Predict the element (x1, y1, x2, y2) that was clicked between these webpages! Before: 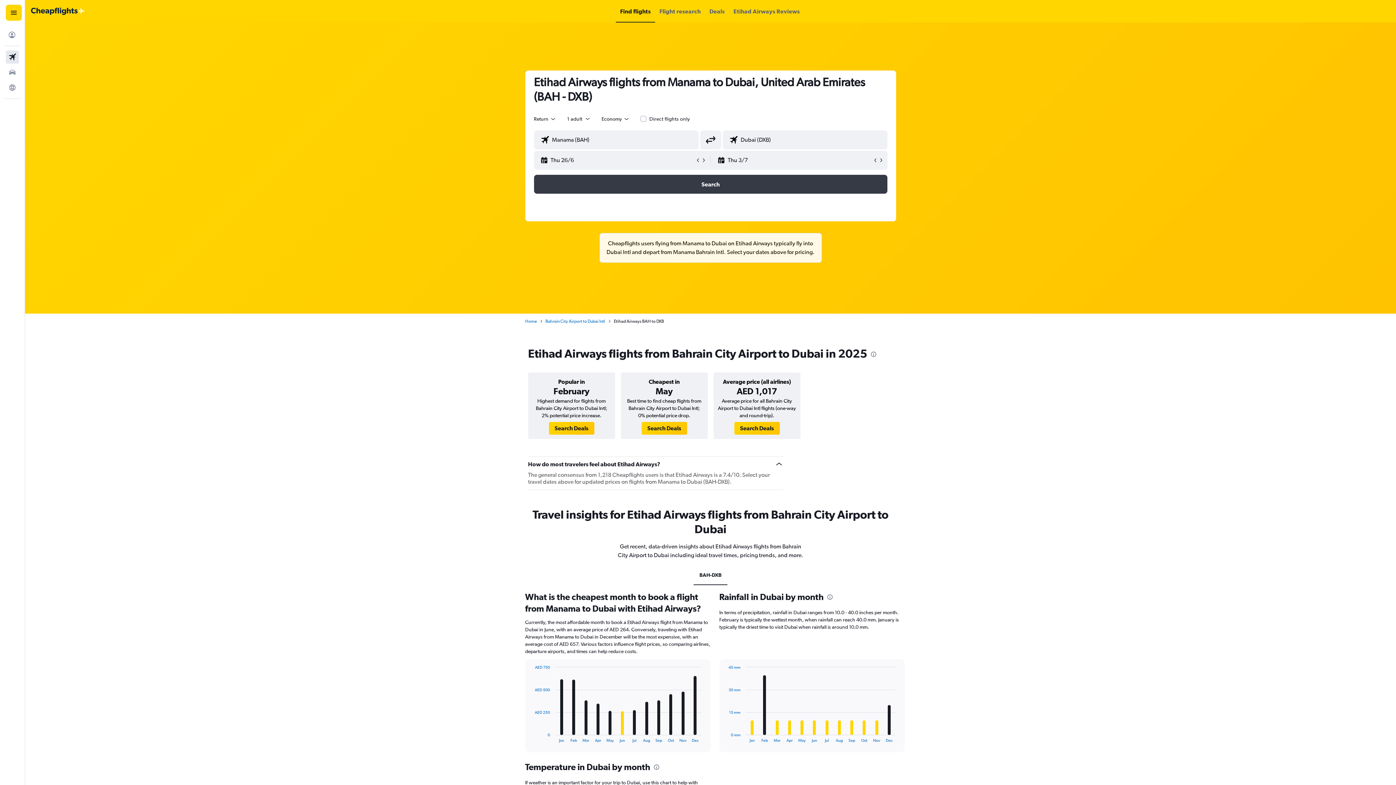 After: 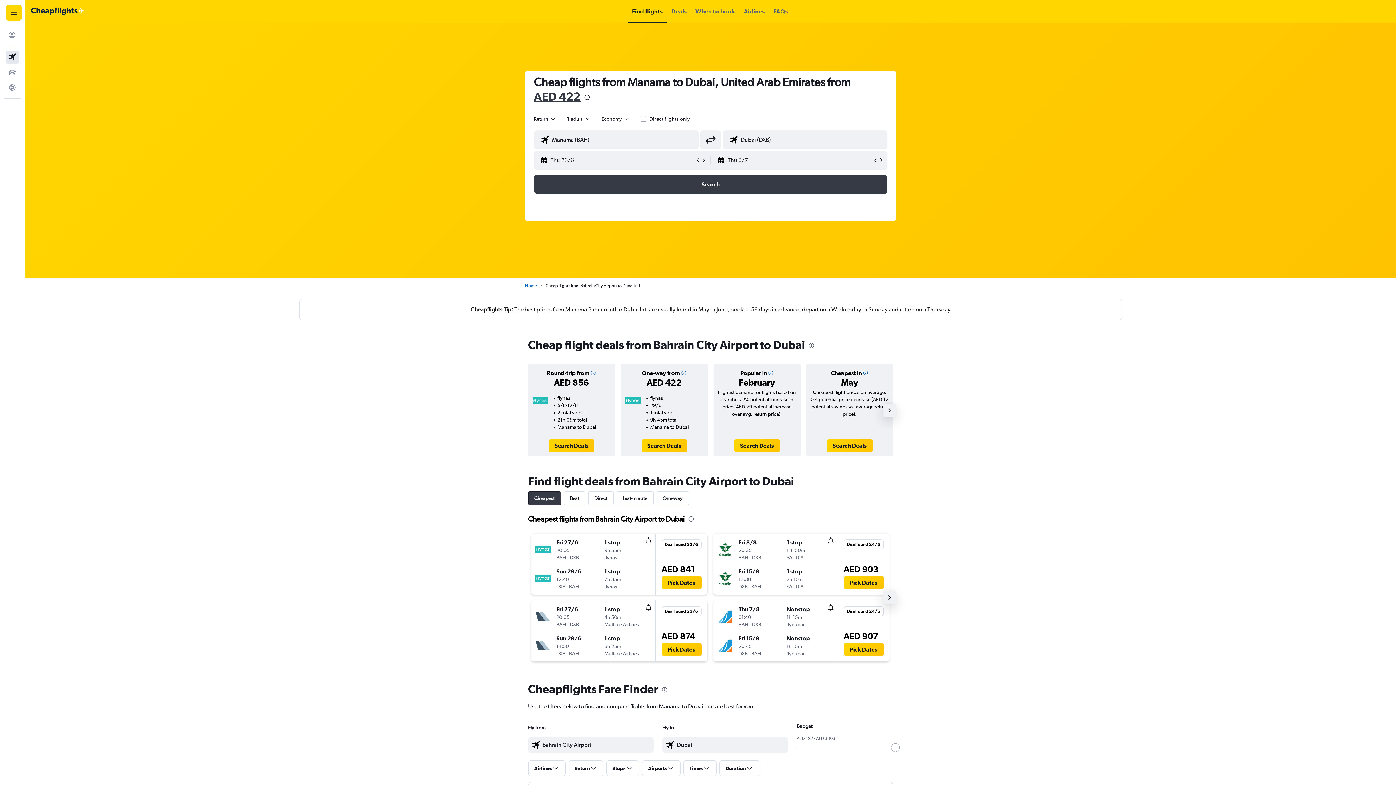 Action: bbox: (545, 318, 605, 324) label: Bahrain City Airport to Dubai Intl